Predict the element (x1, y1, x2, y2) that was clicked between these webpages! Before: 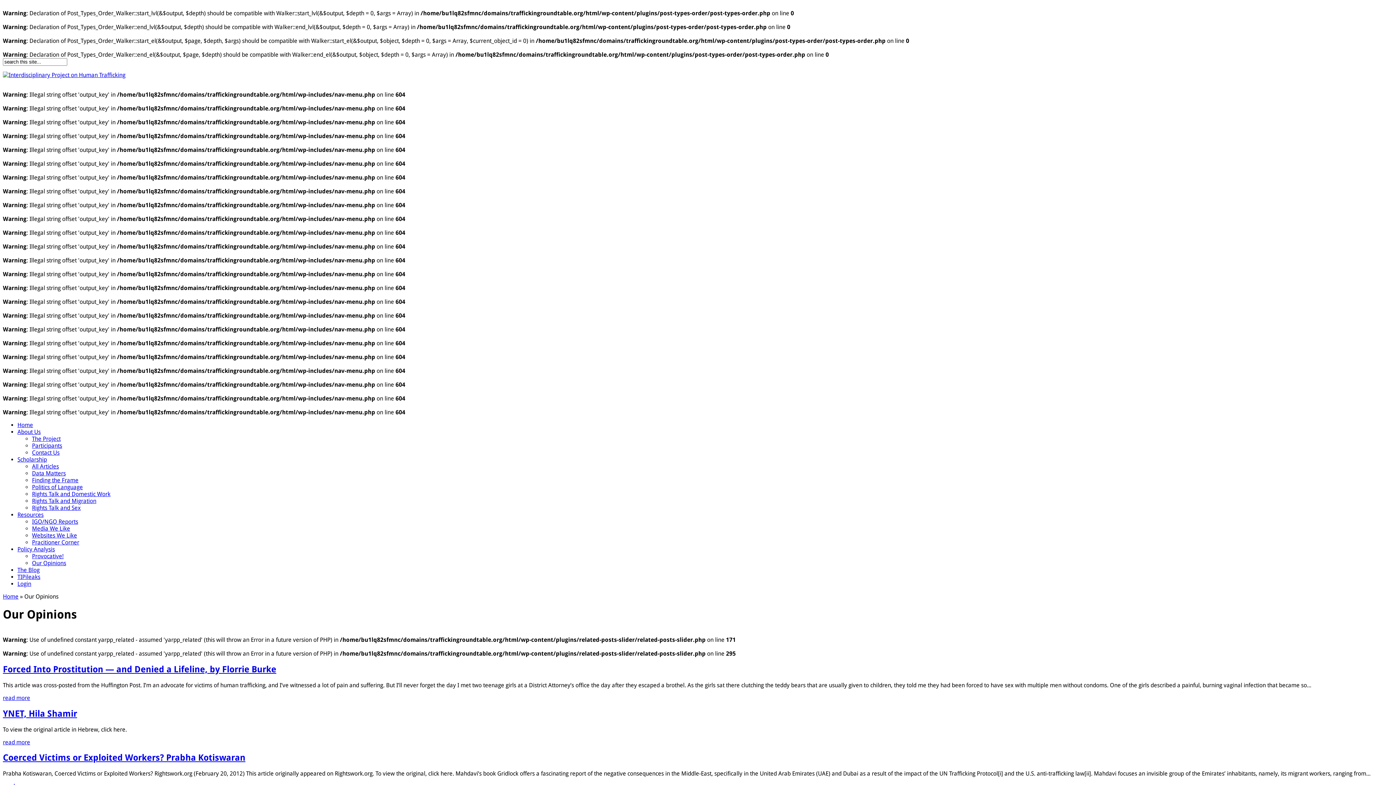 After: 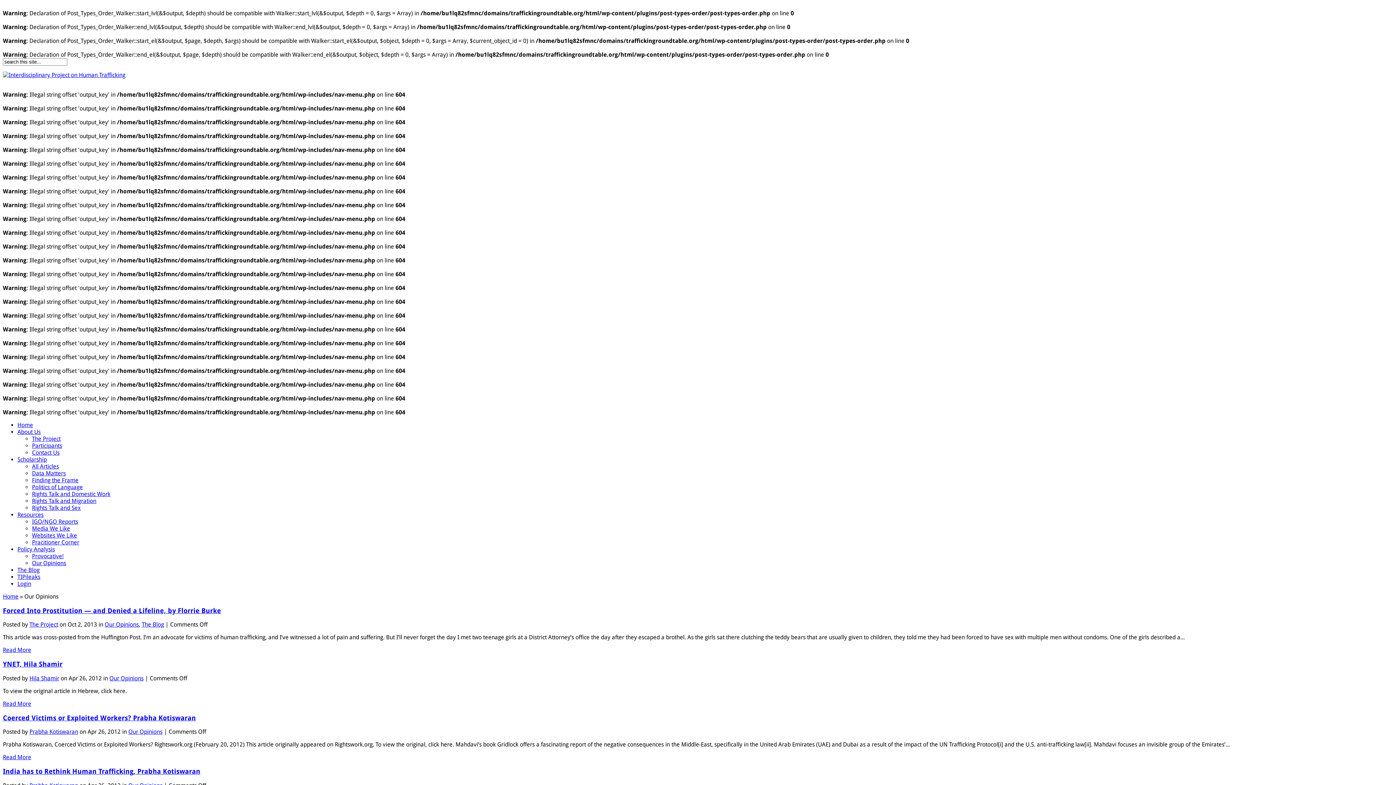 Action: label: Our Opinions bbox: (32, 560, 66, 566)